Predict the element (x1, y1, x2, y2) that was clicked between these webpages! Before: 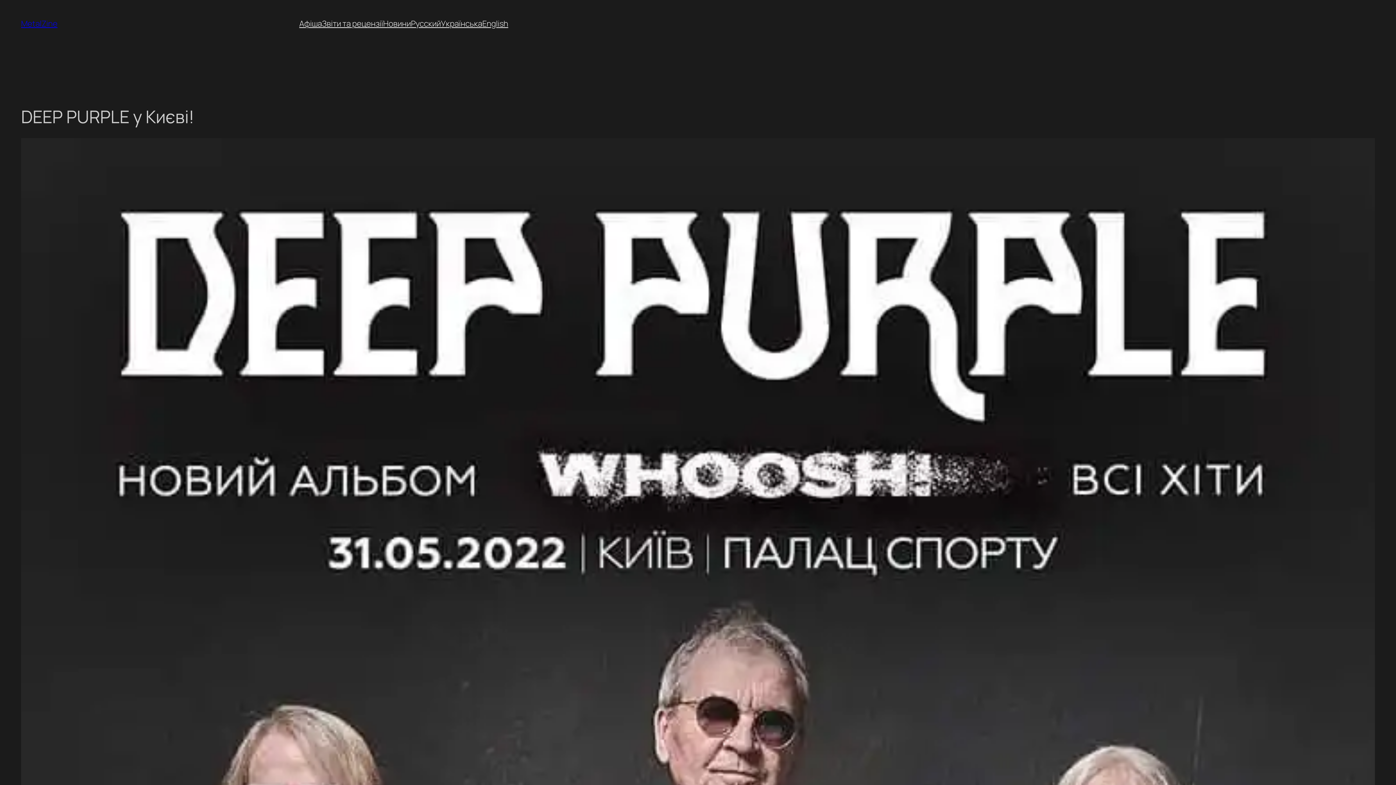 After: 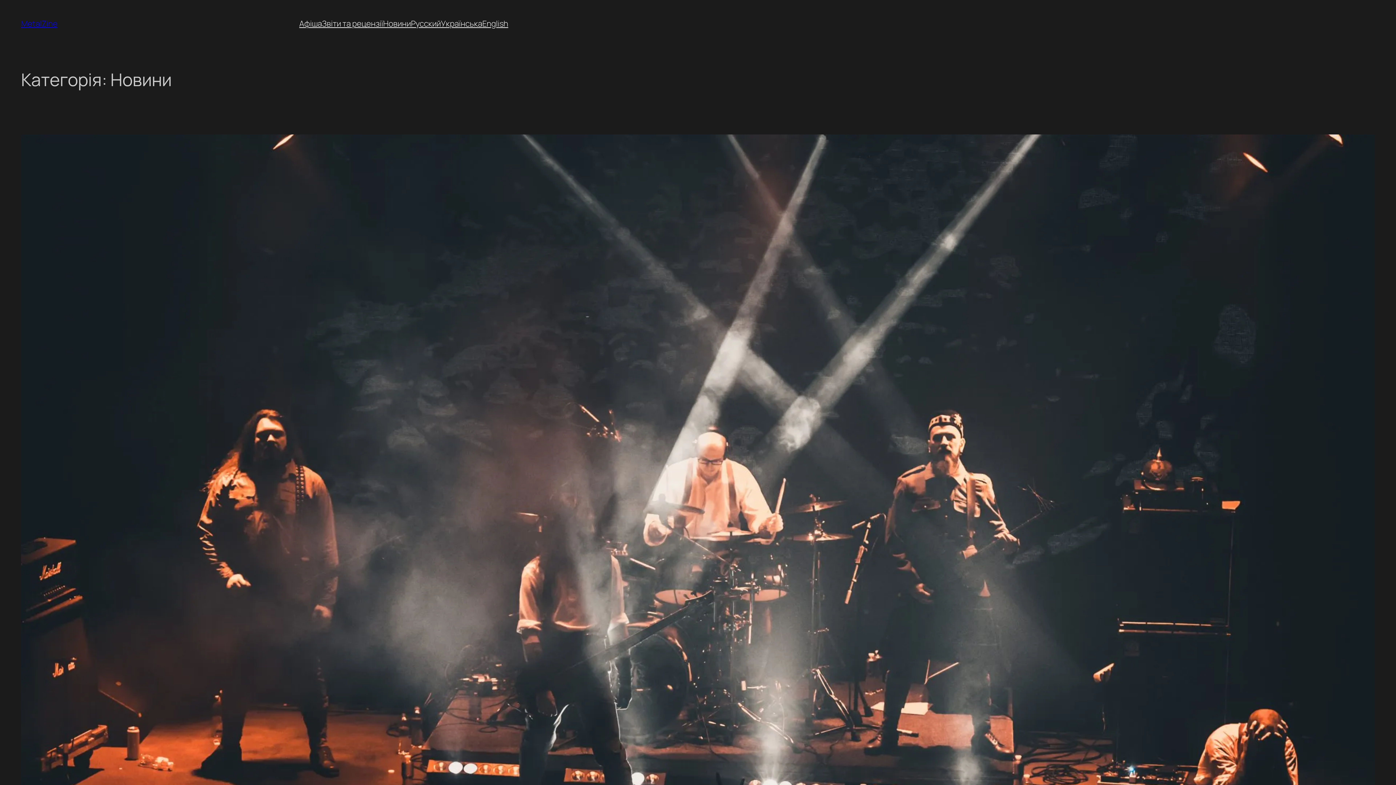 Action: label: Новини bbox: (383, 18, 411, 29)